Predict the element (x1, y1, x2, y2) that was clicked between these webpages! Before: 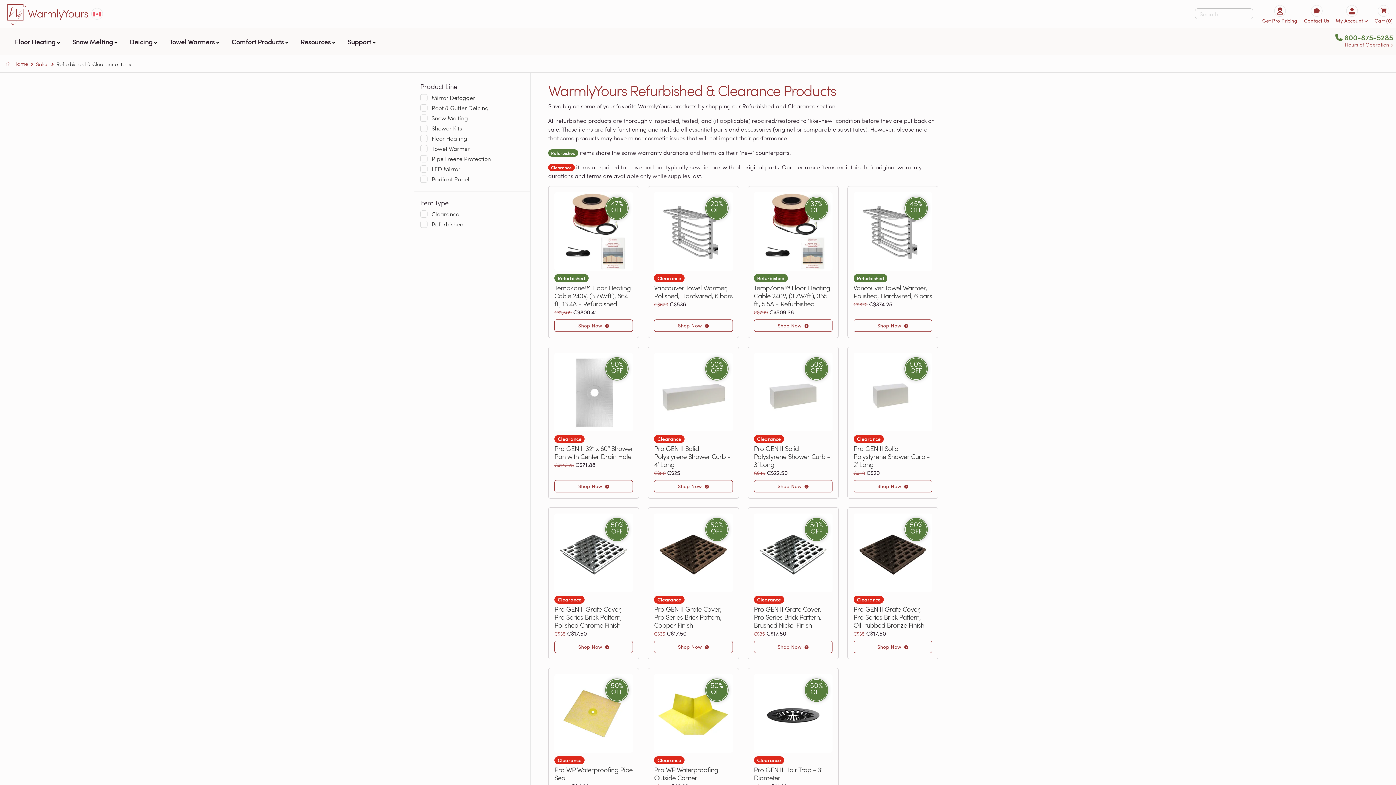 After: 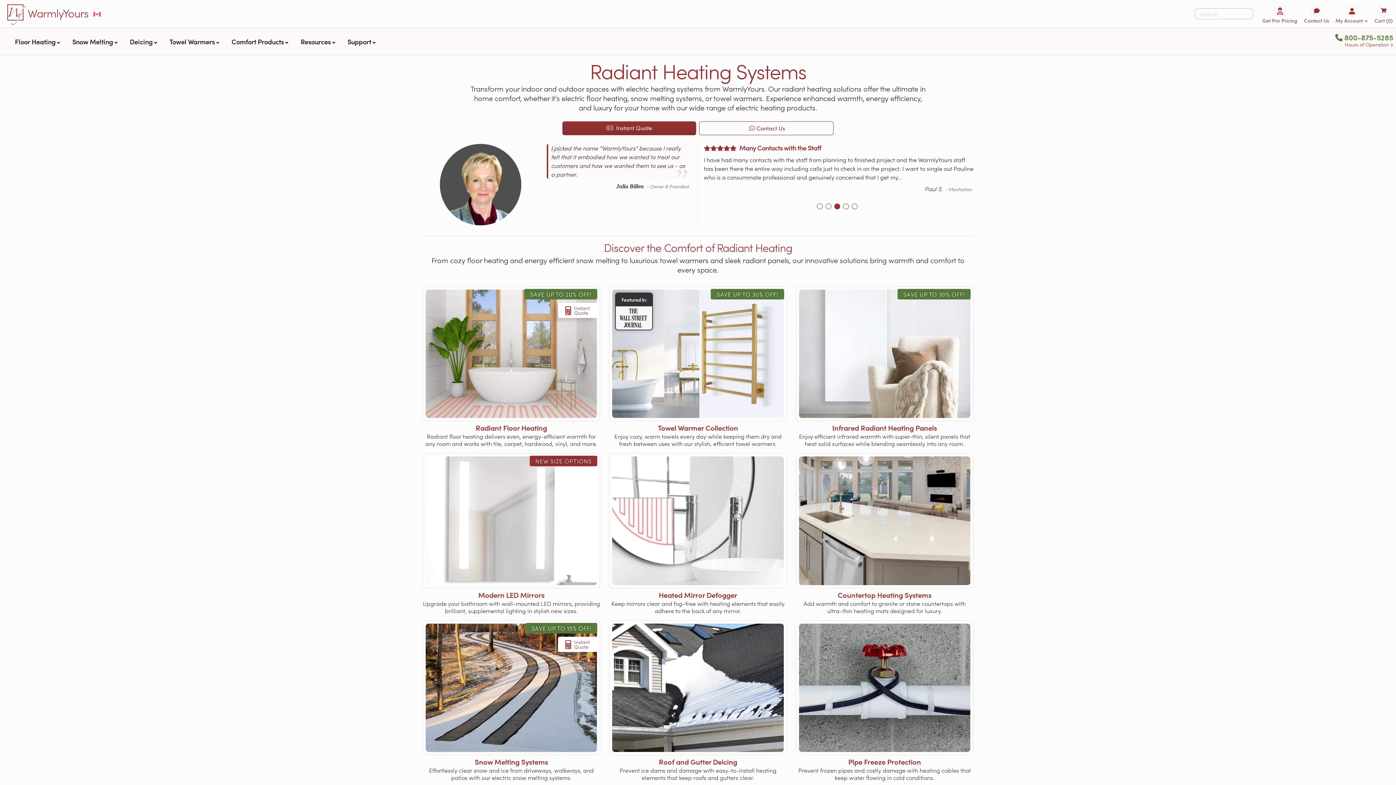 Action: label: Home bbox: (0, 1, 88, 27)